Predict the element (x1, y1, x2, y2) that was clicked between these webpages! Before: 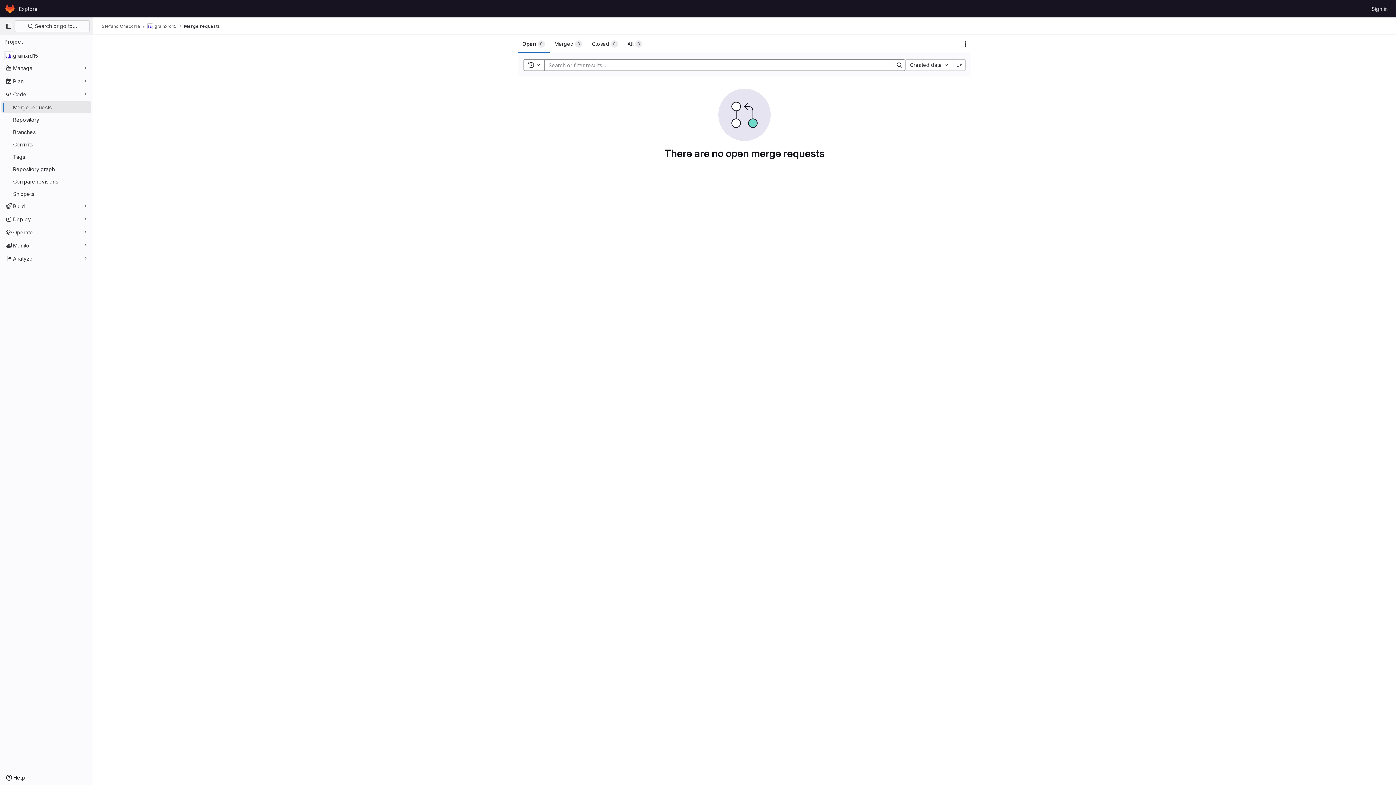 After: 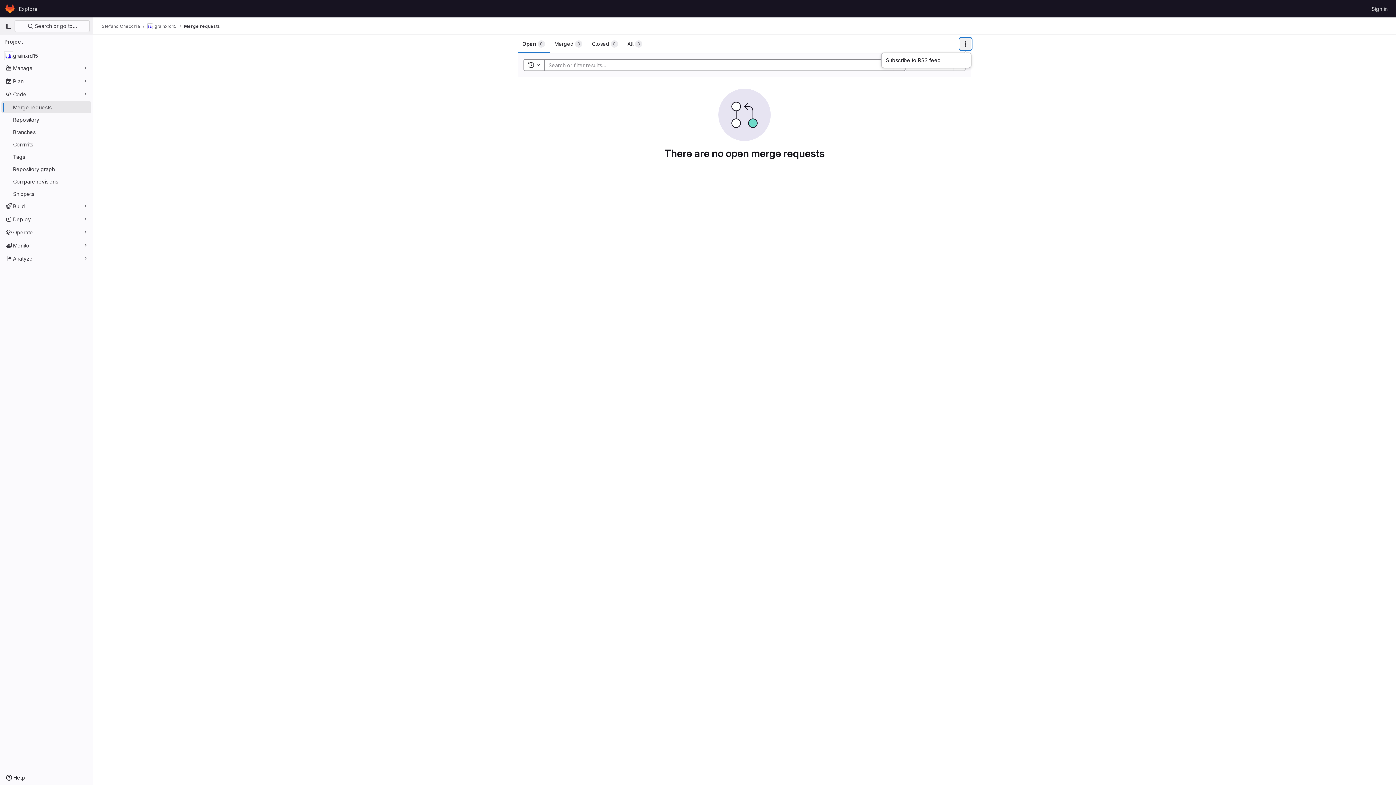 Action: bbox: (960, 38, 971, 49) label: Actions